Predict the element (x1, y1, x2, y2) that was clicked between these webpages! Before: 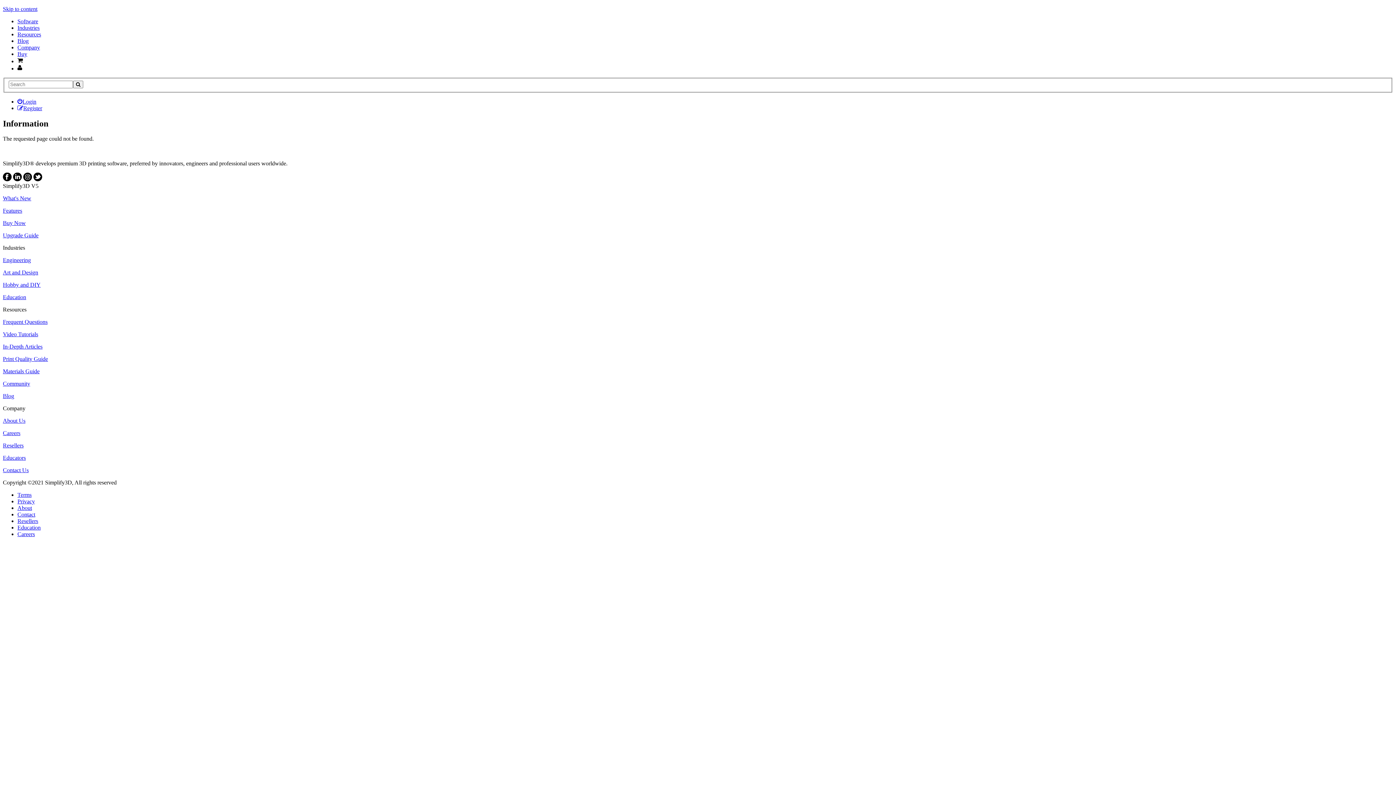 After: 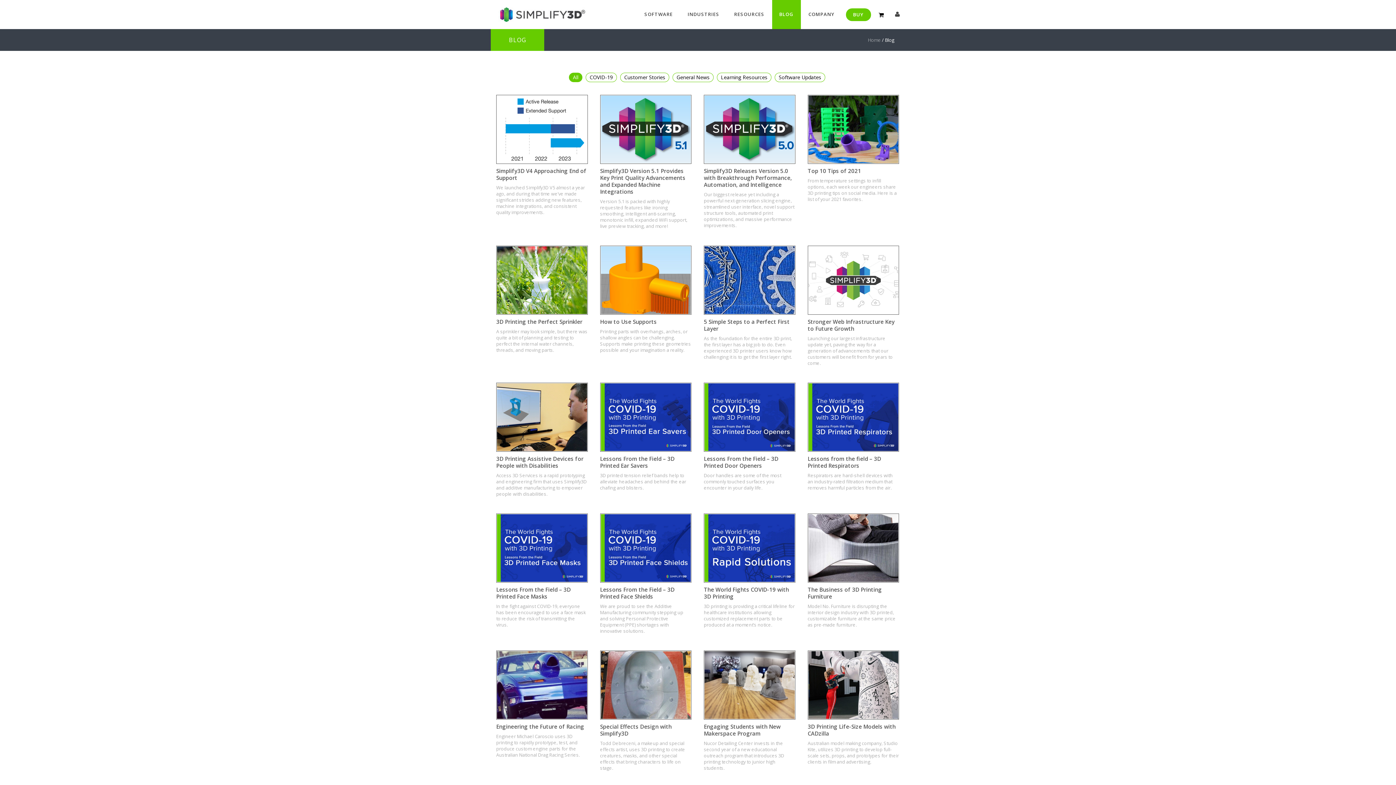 Action: bbox: (17, 37, 28, 44) label: Blog